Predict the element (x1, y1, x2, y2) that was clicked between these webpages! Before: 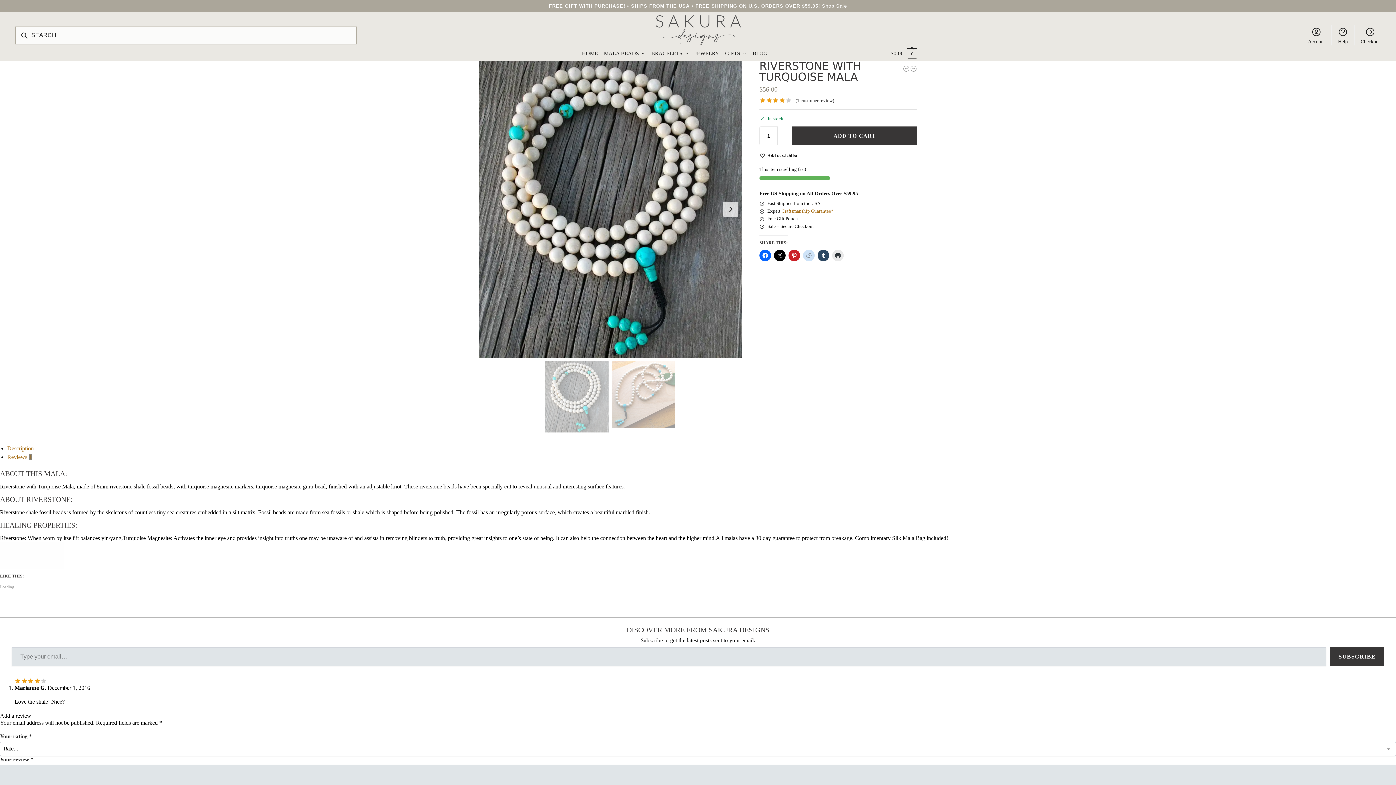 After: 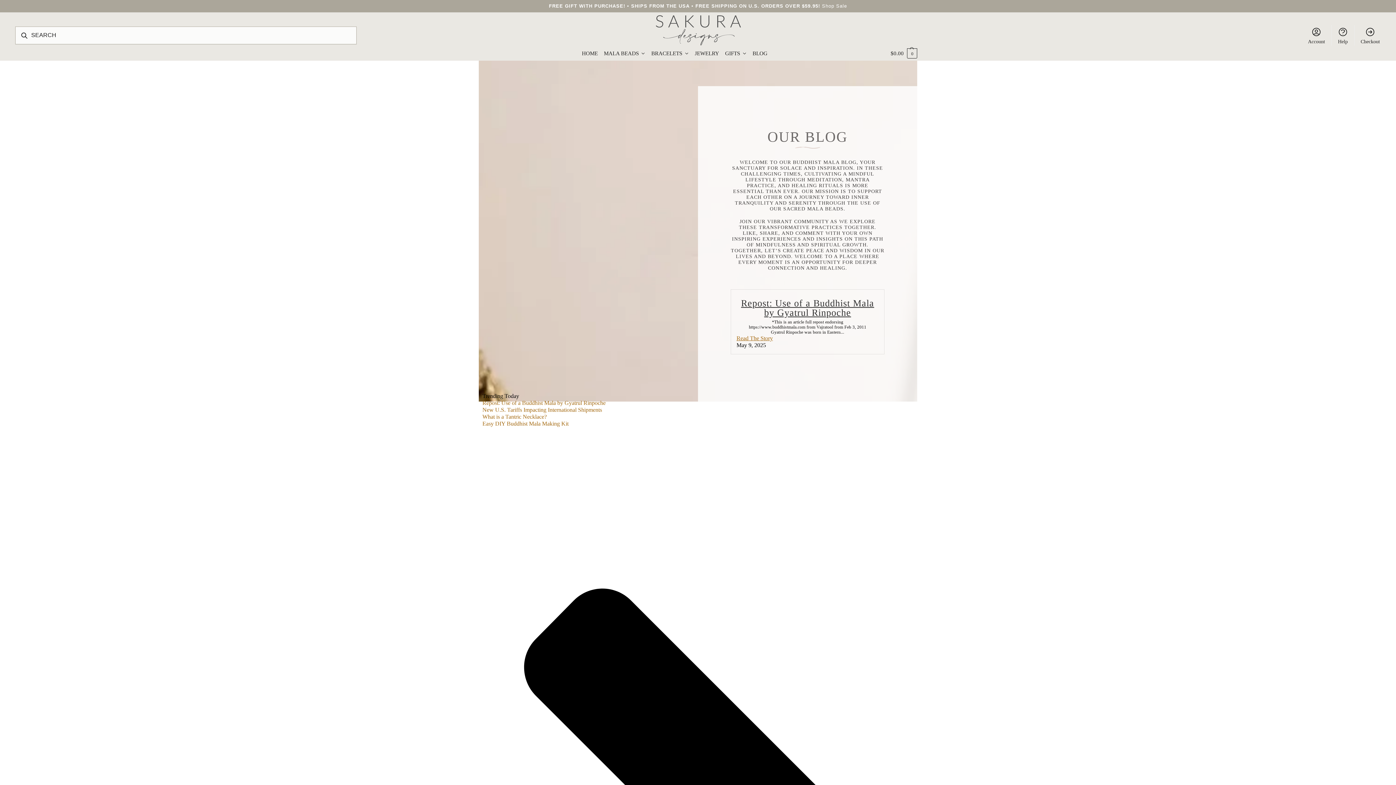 Action: label: BLOG bbox: (749, 46, 770, 60)